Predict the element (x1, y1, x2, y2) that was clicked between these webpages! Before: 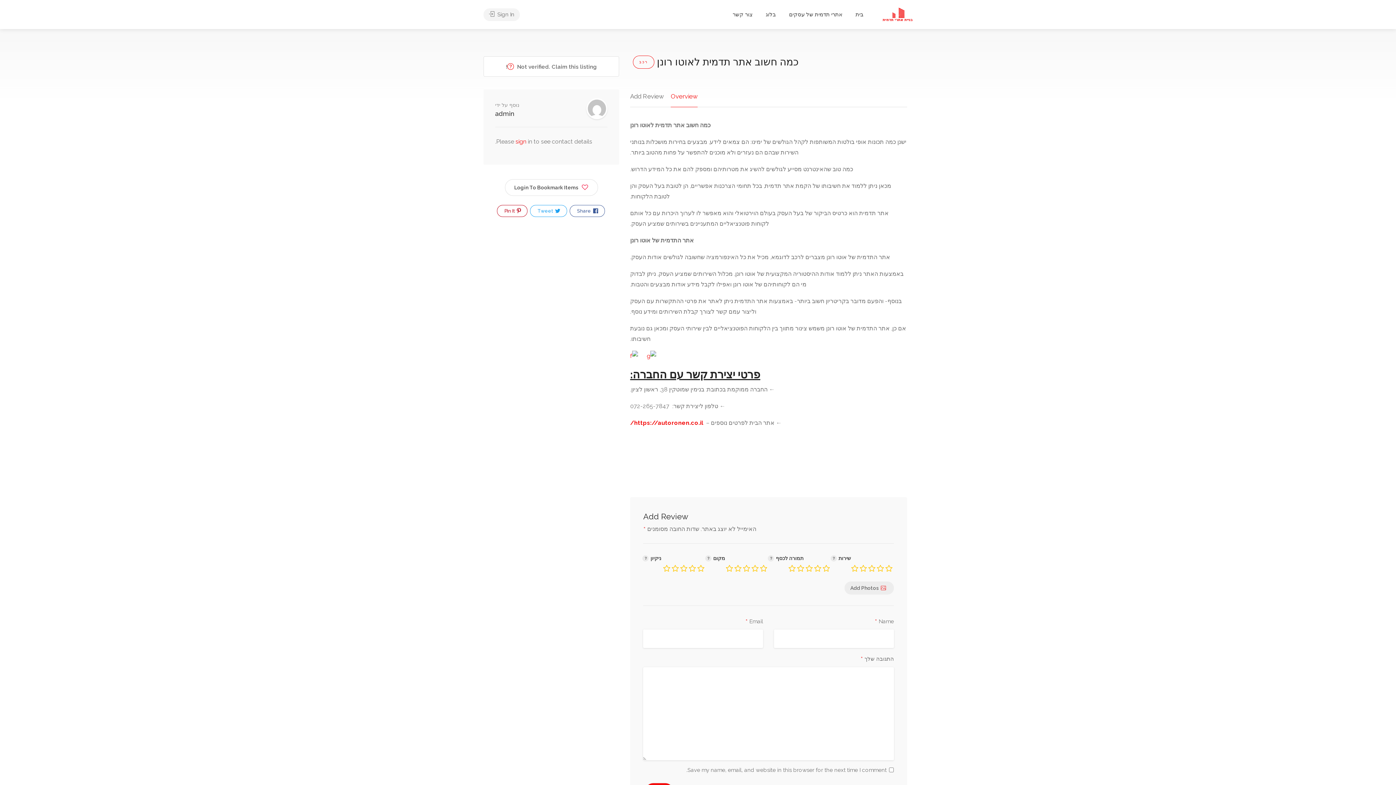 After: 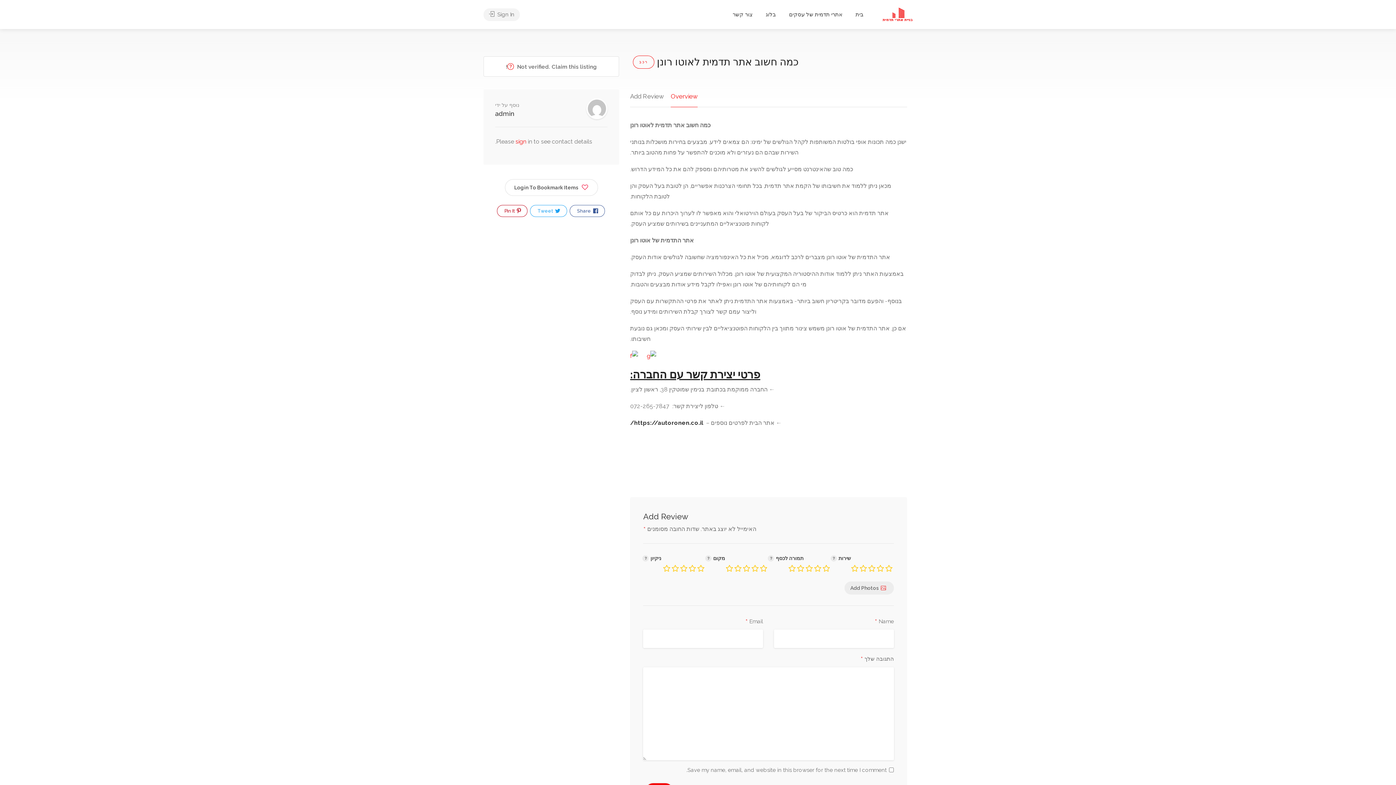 Action: label: https://autoronen.co.il/ bbox: (630, 463, 703, 470)